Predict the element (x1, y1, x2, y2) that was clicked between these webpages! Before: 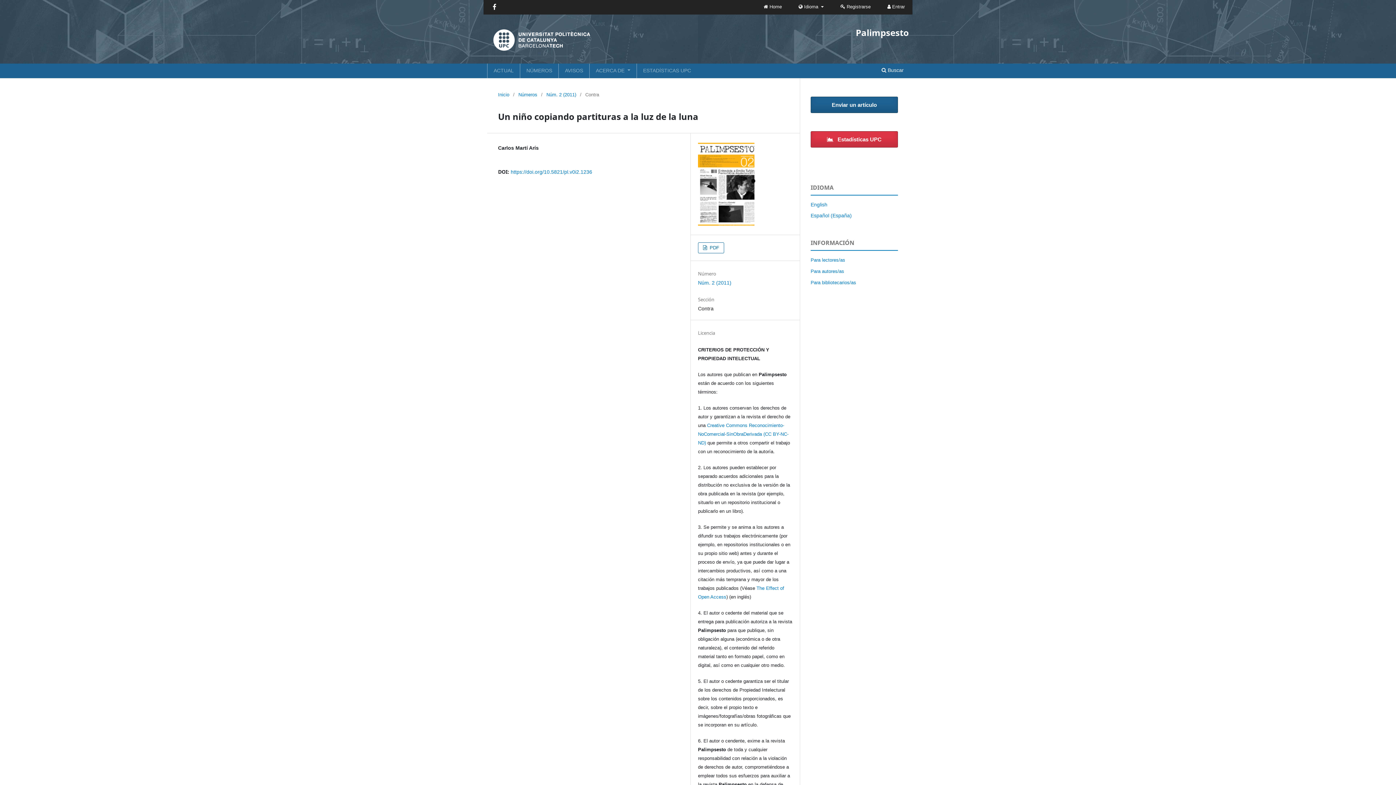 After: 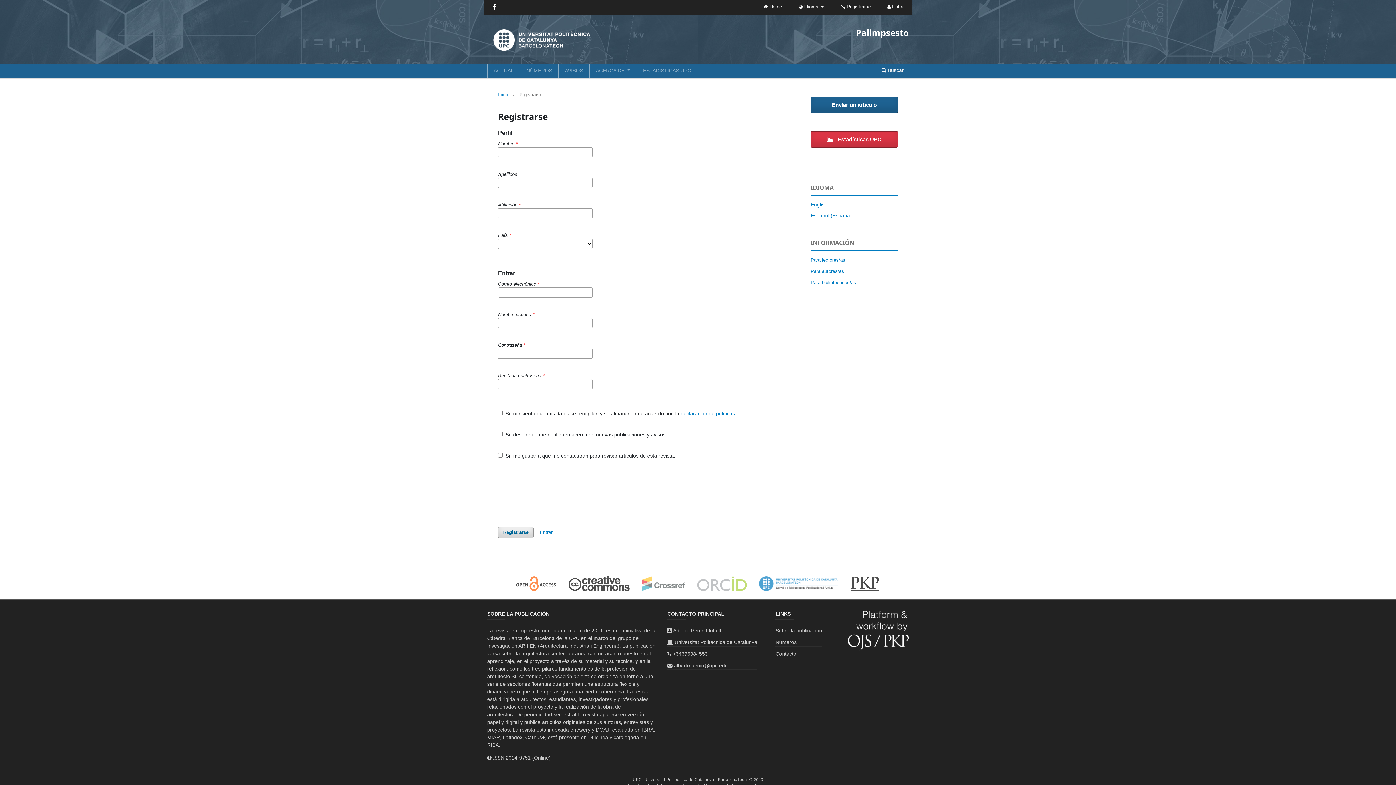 Action: bbox: (833, 1, 878, 11) label:  Registrarse